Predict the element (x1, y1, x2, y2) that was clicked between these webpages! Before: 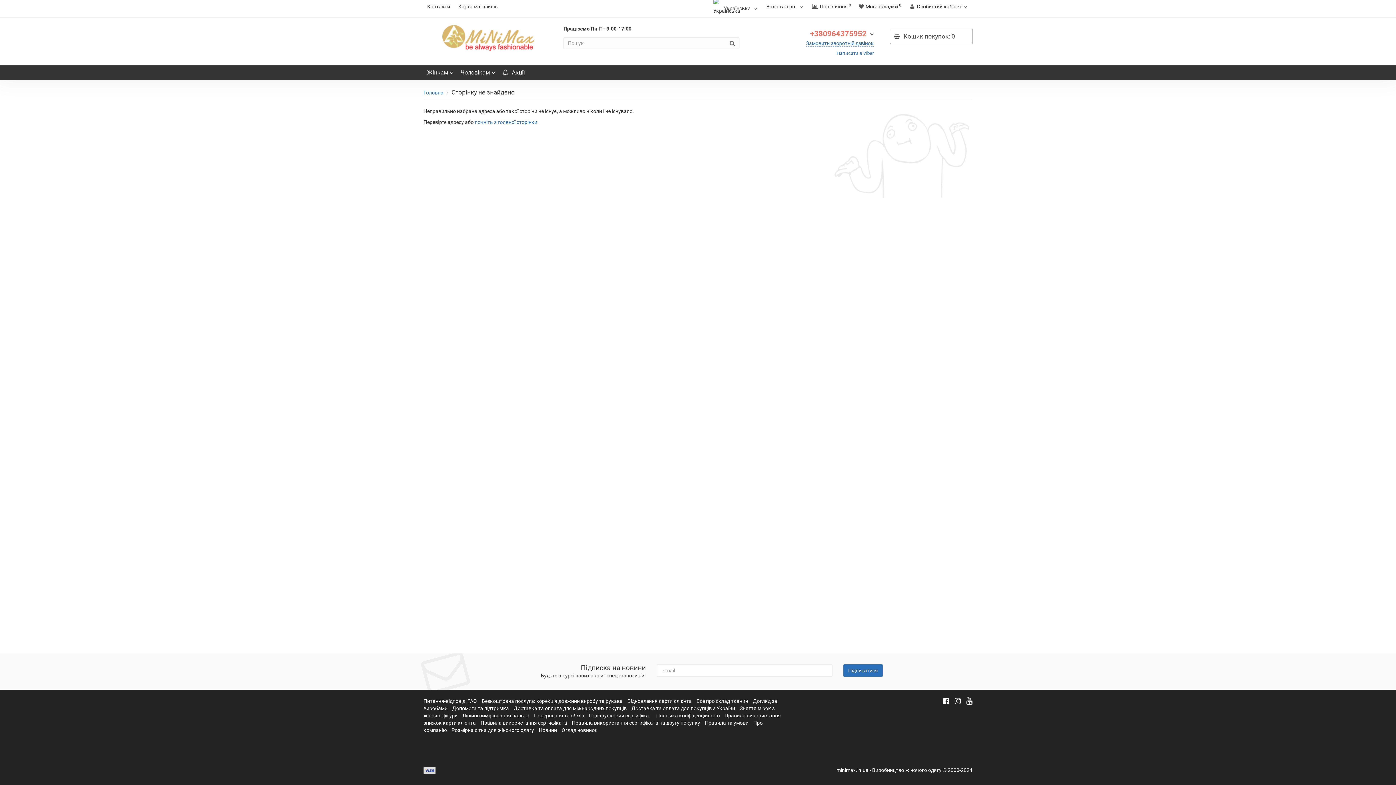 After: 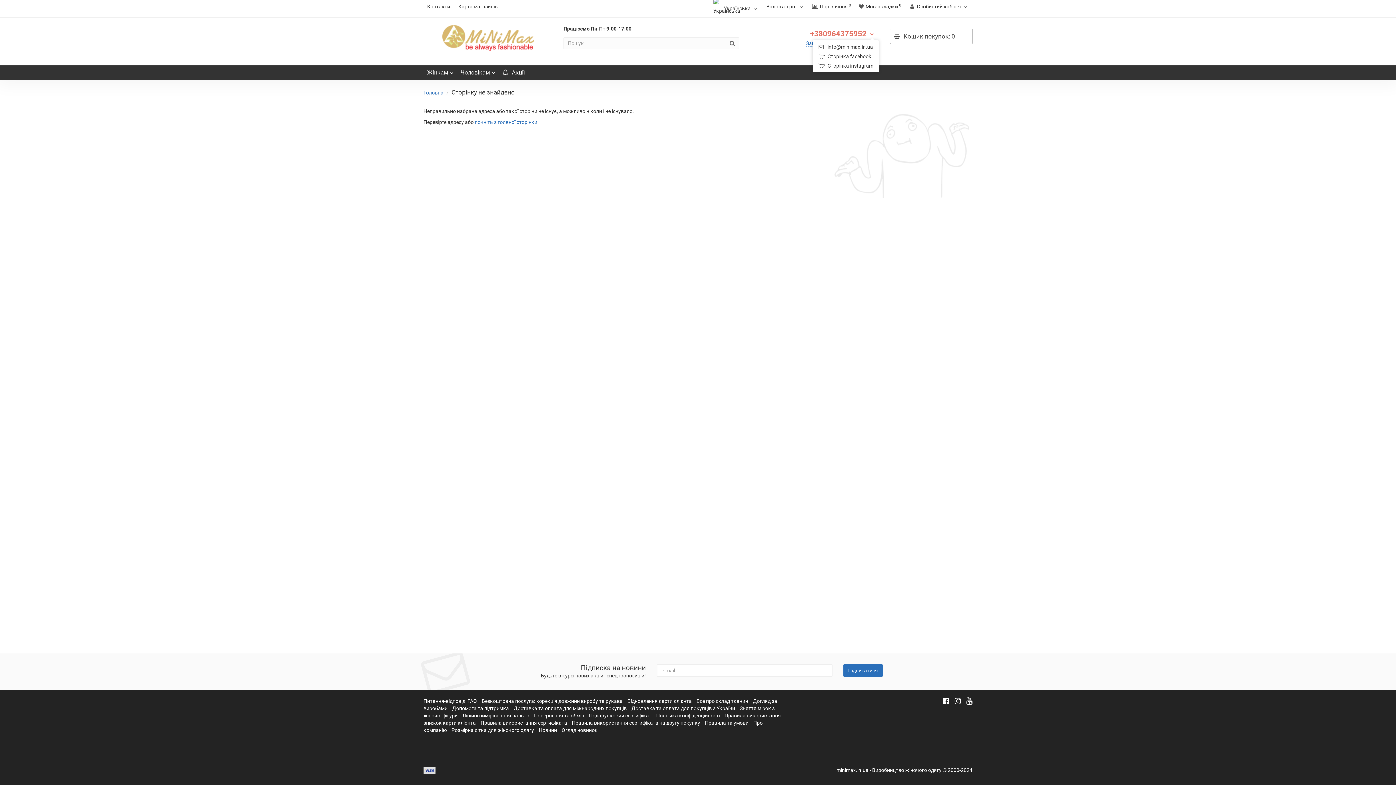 Action: label: +380964375952  bbox: (810, 28, 873, 38)